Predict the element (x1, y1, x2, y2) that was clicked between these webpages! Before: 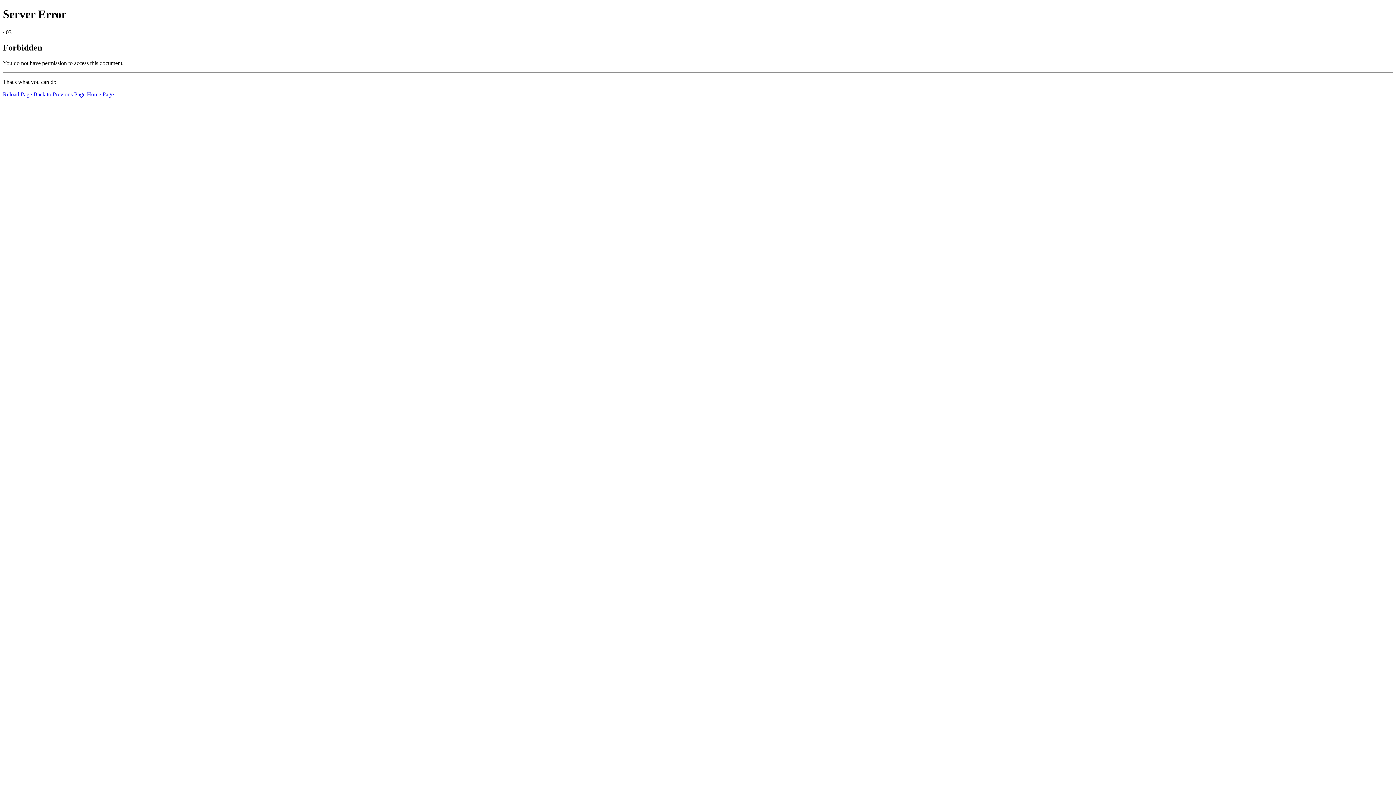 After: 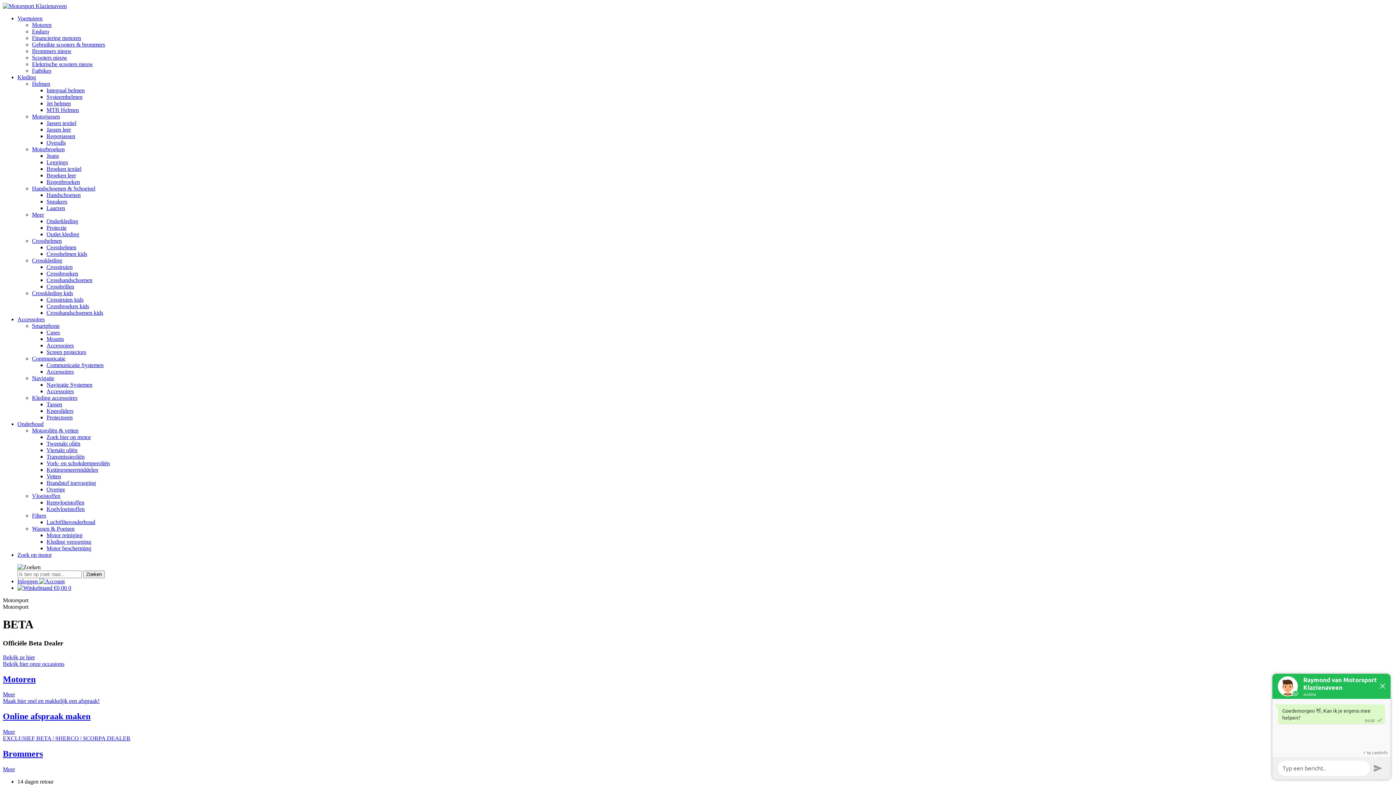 Action: label: Home Page bbox: (86, 91, 113, 97)